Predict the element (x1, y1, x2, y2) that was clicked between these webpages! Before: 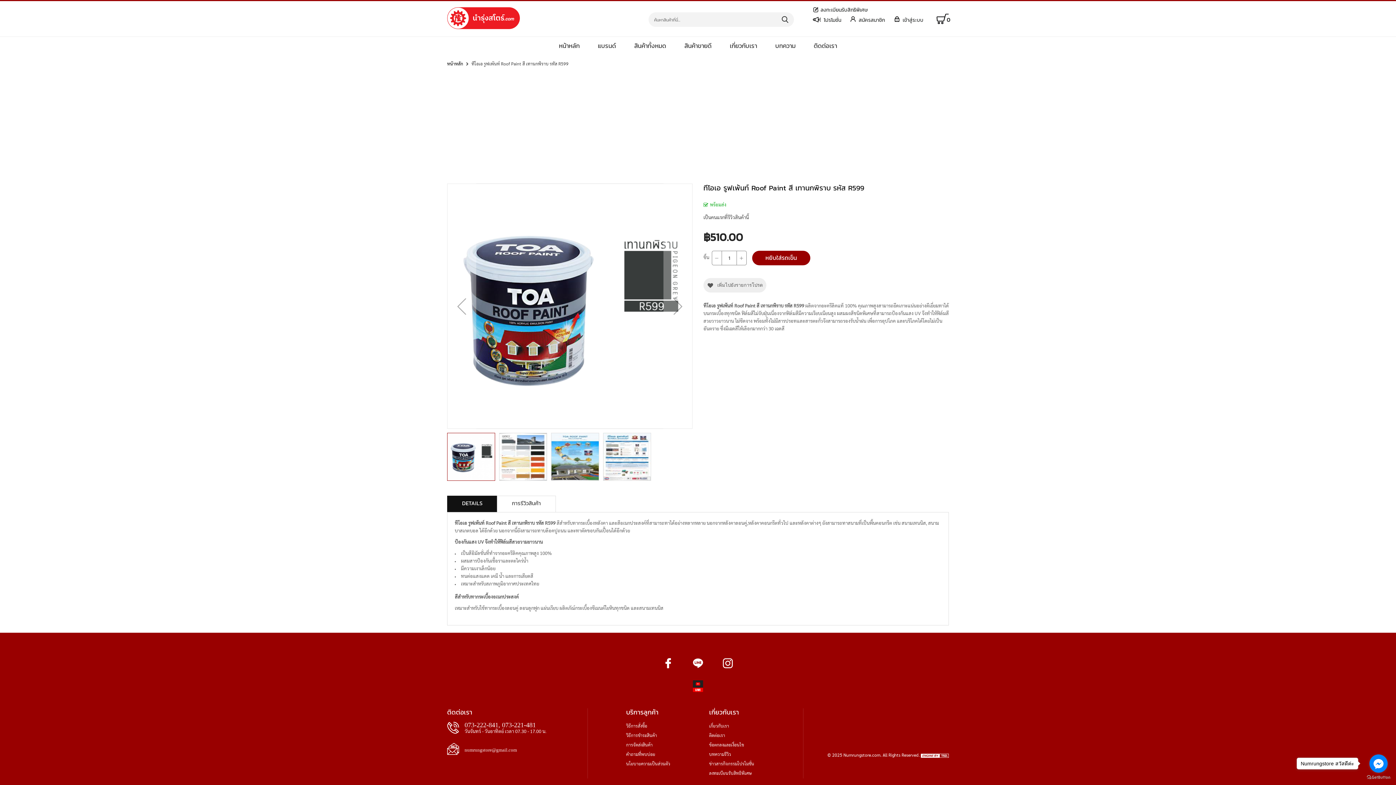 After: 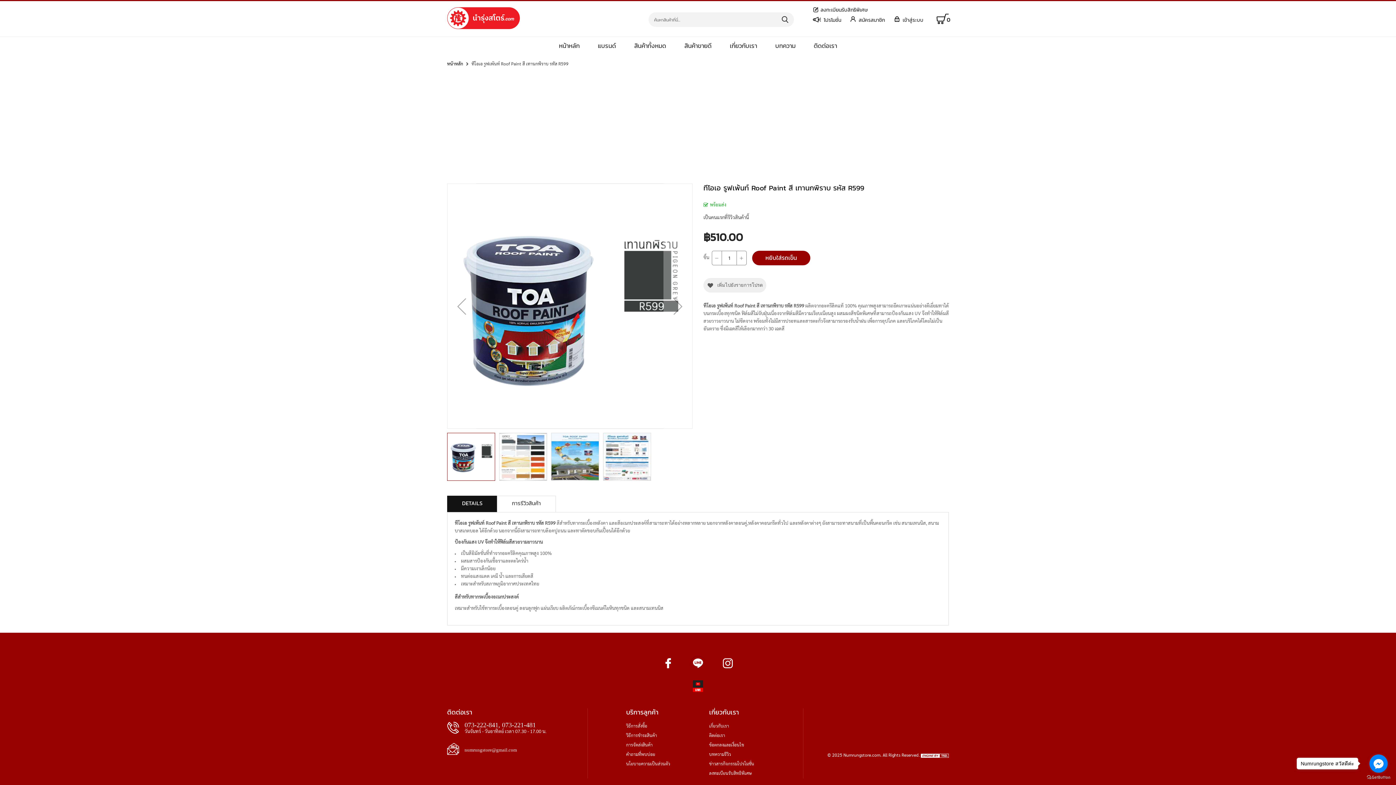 Action: bbox: (690, 600, 705, 615)